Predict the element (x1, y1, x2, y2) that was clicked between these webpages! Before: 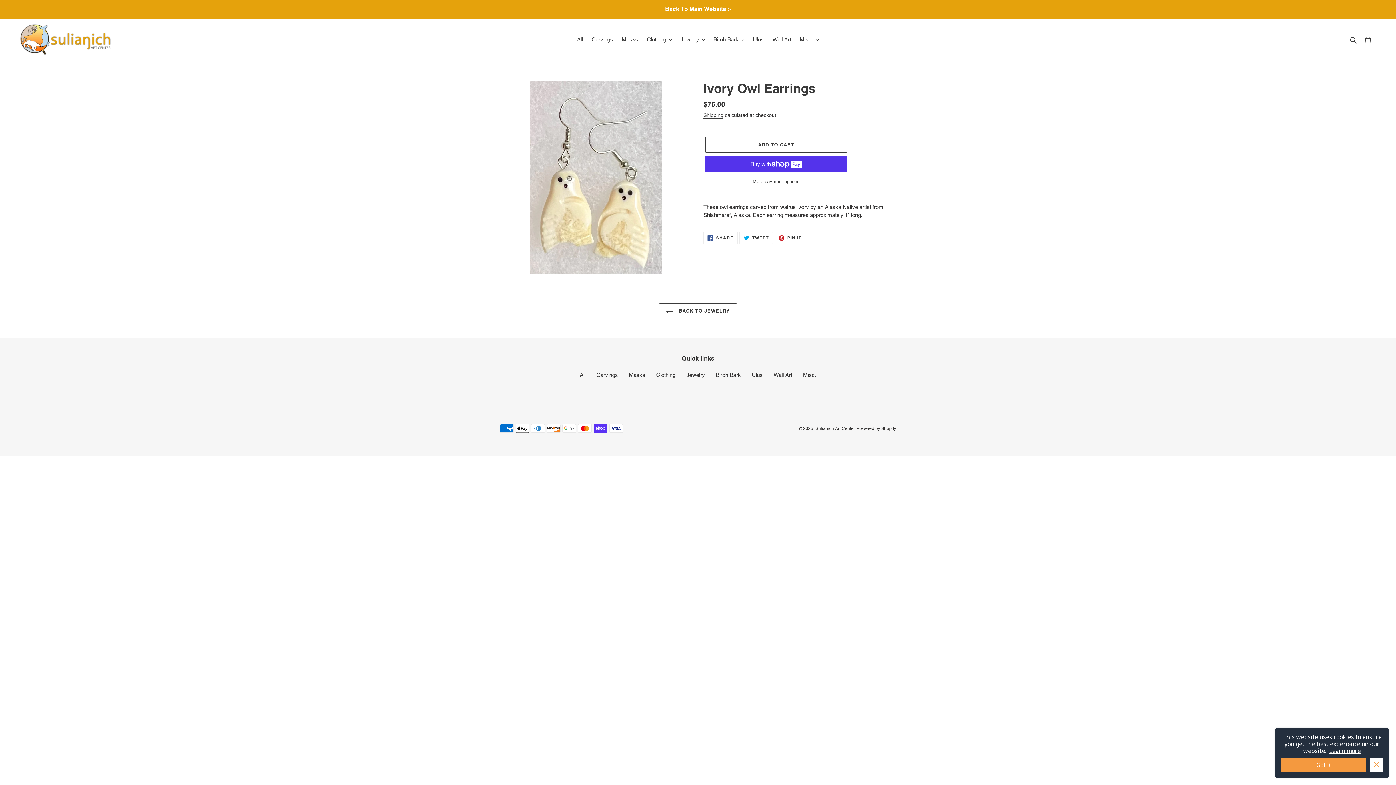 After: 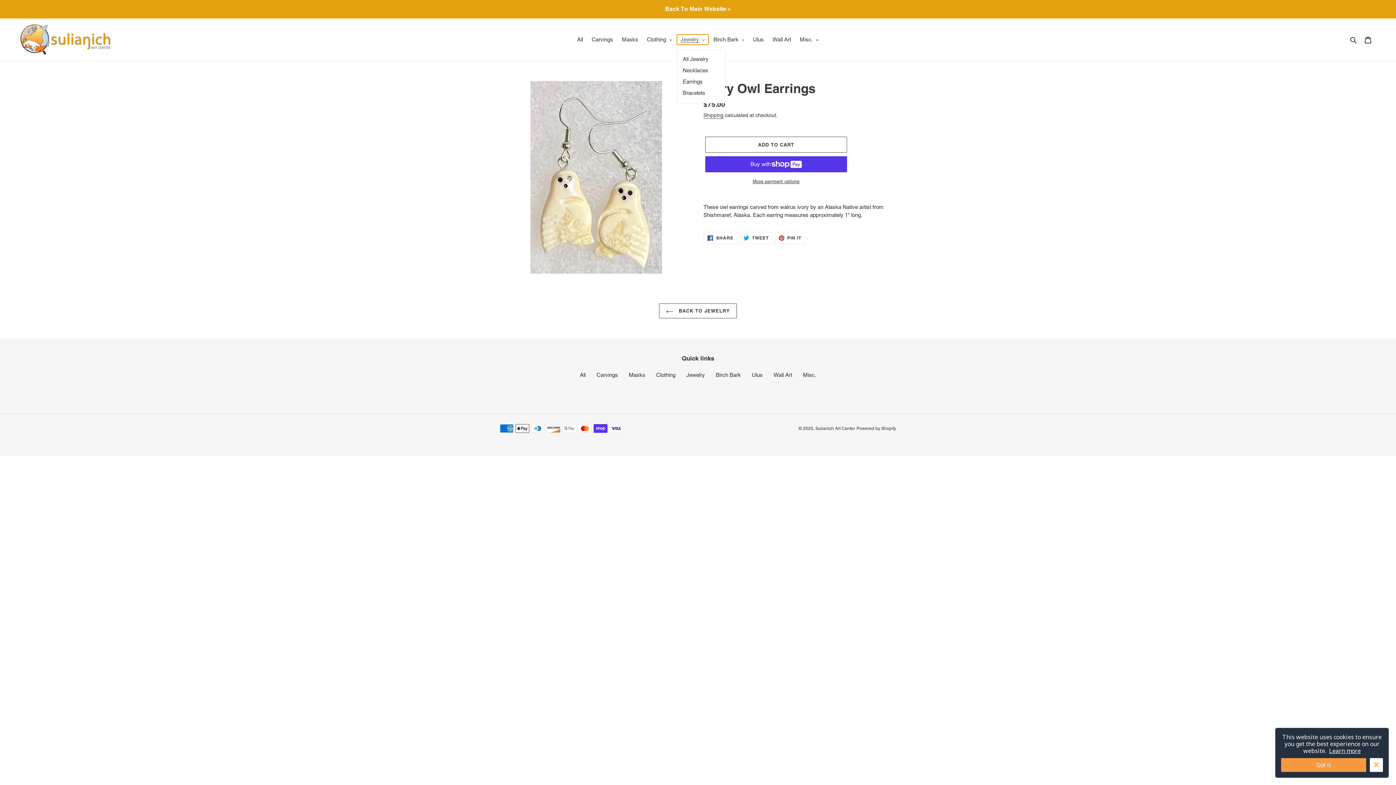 Action: label: Jewelry bbox: (677, 34, 708, 44)